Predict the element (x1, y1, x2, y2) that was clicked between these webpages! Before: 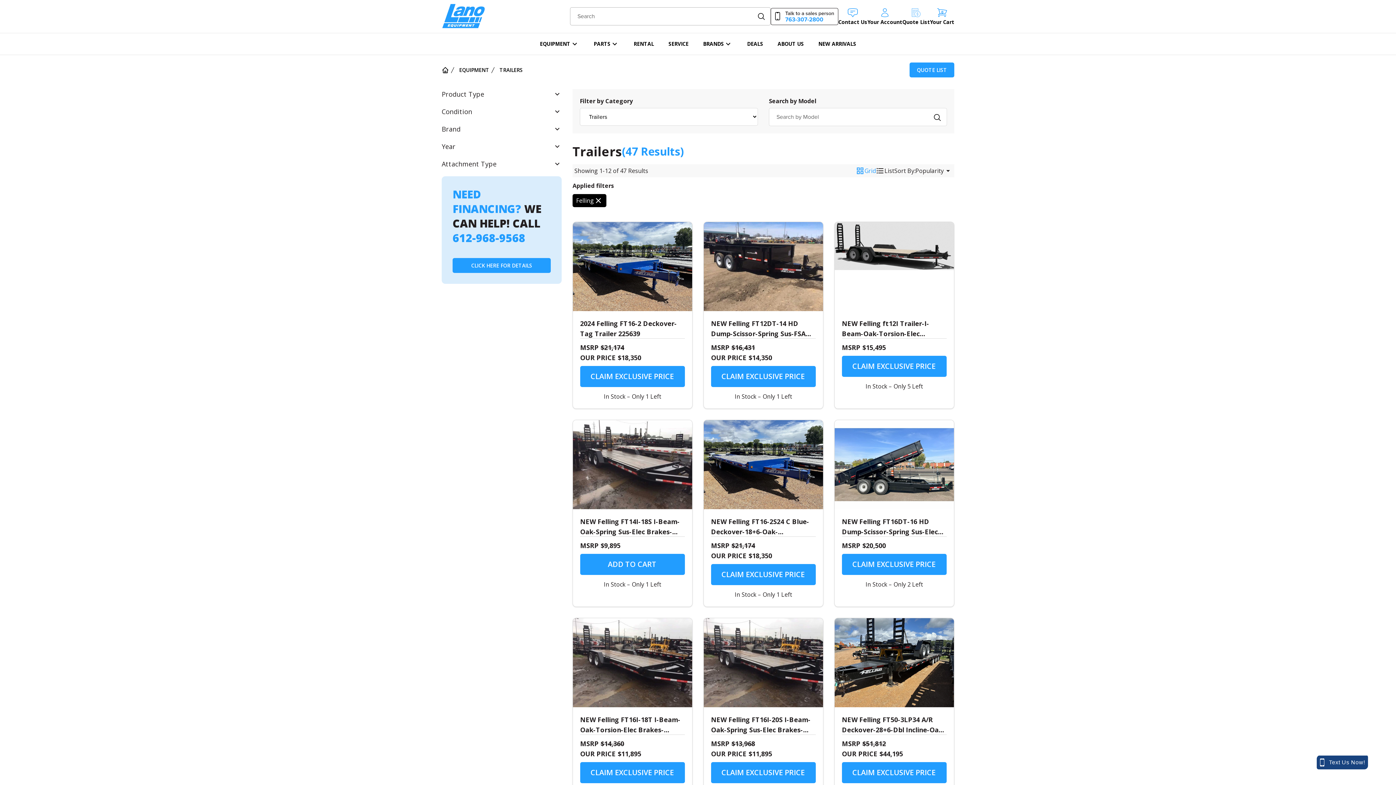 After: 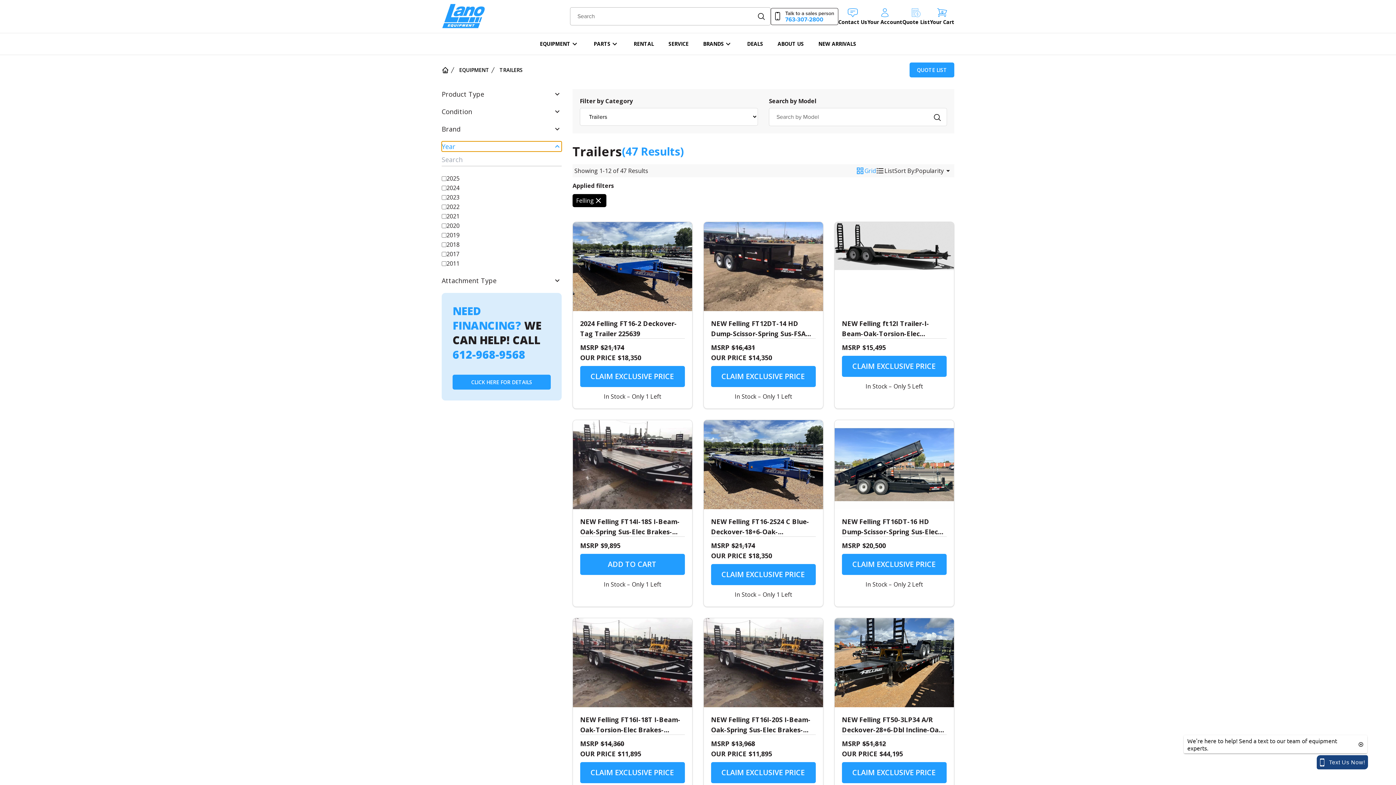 Action: bbox: (441, 141, 561, 151) label: Year
keyboard_arrow_down